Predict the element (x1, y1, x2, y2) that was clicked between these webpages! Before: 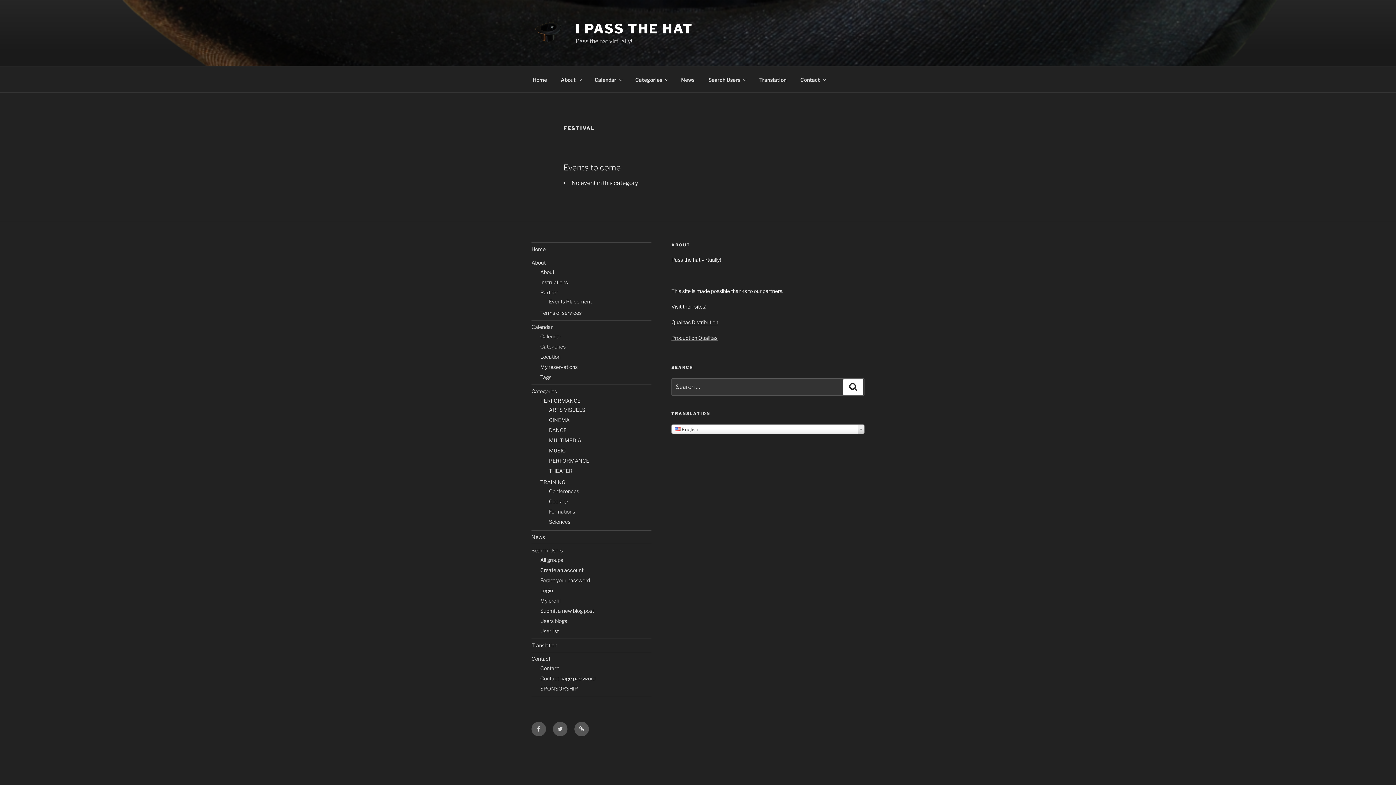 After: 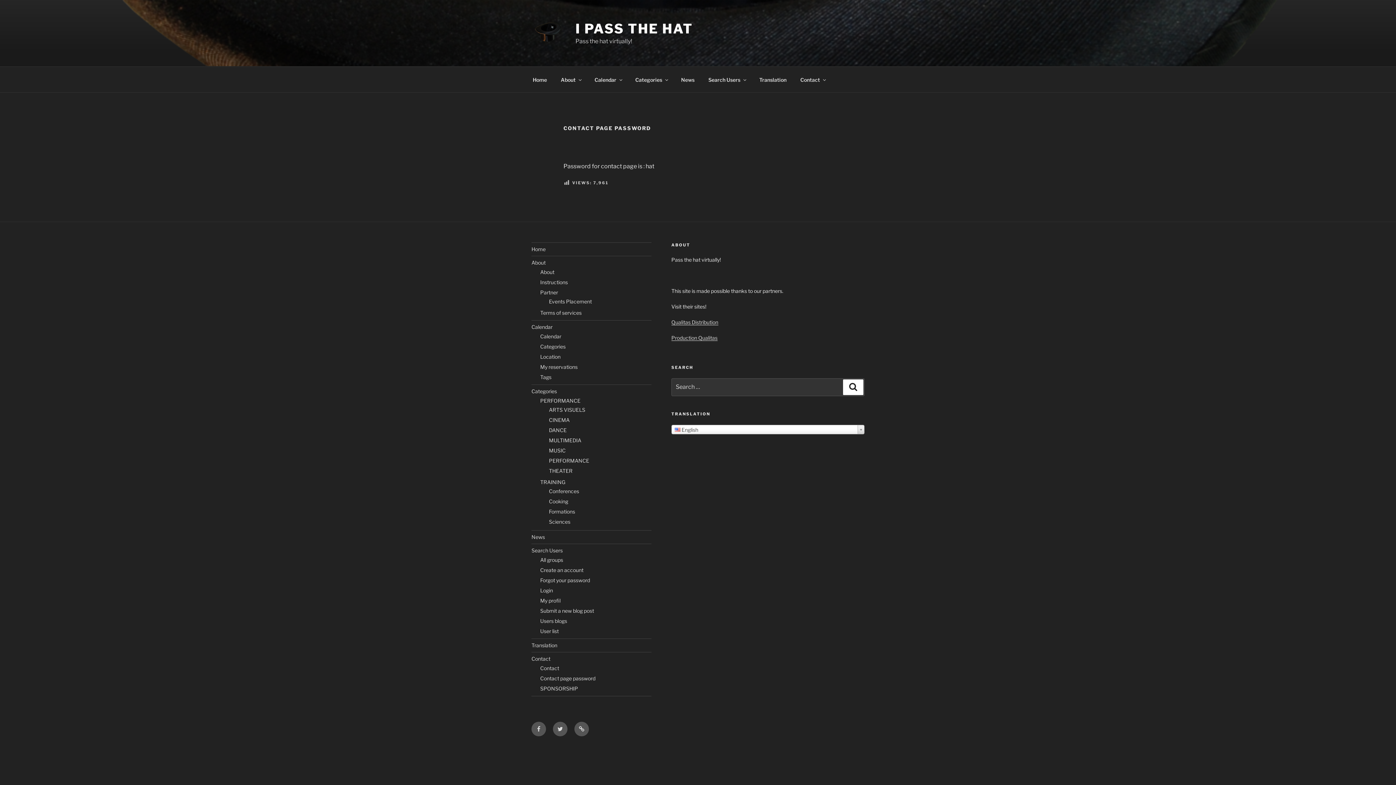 Action: bbox: (540, 675, 595, 681) label: Contact page password